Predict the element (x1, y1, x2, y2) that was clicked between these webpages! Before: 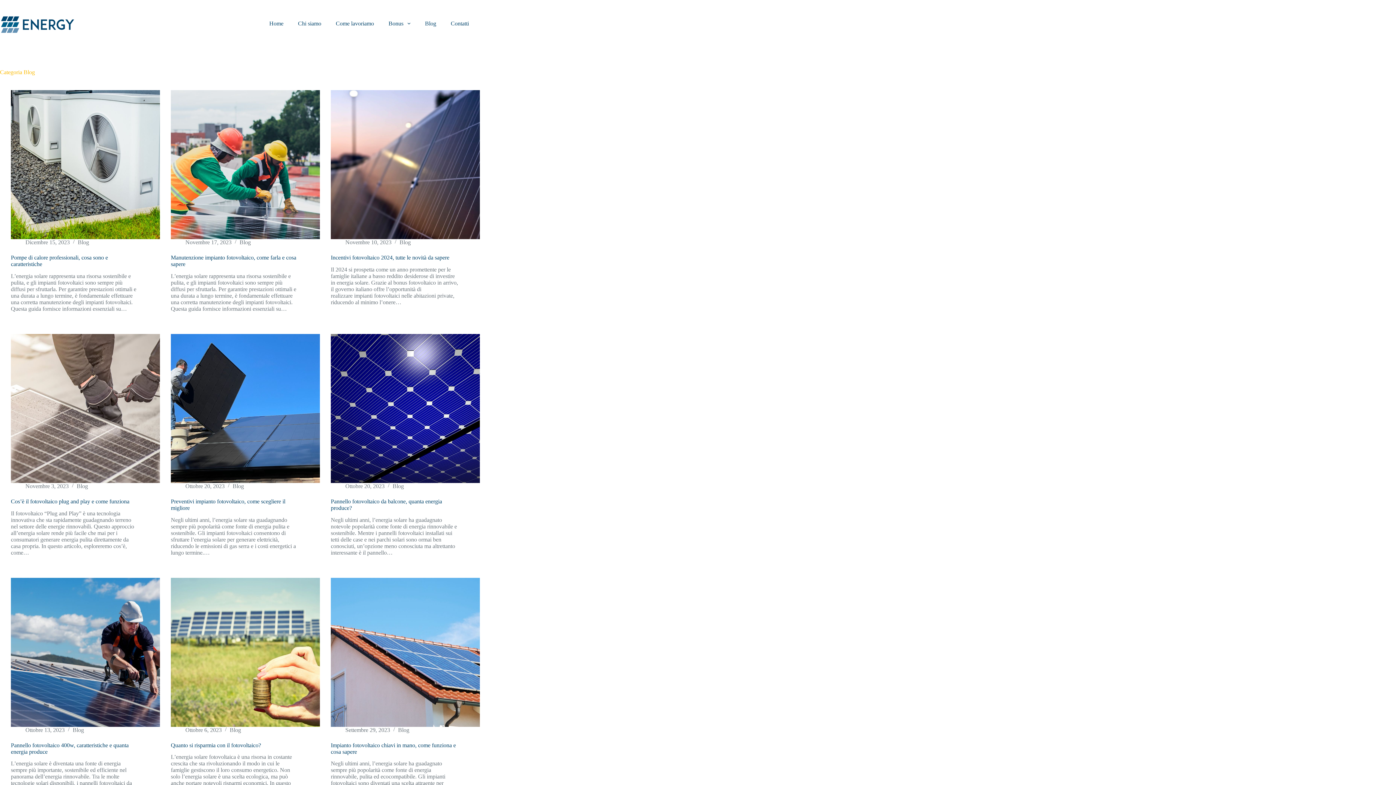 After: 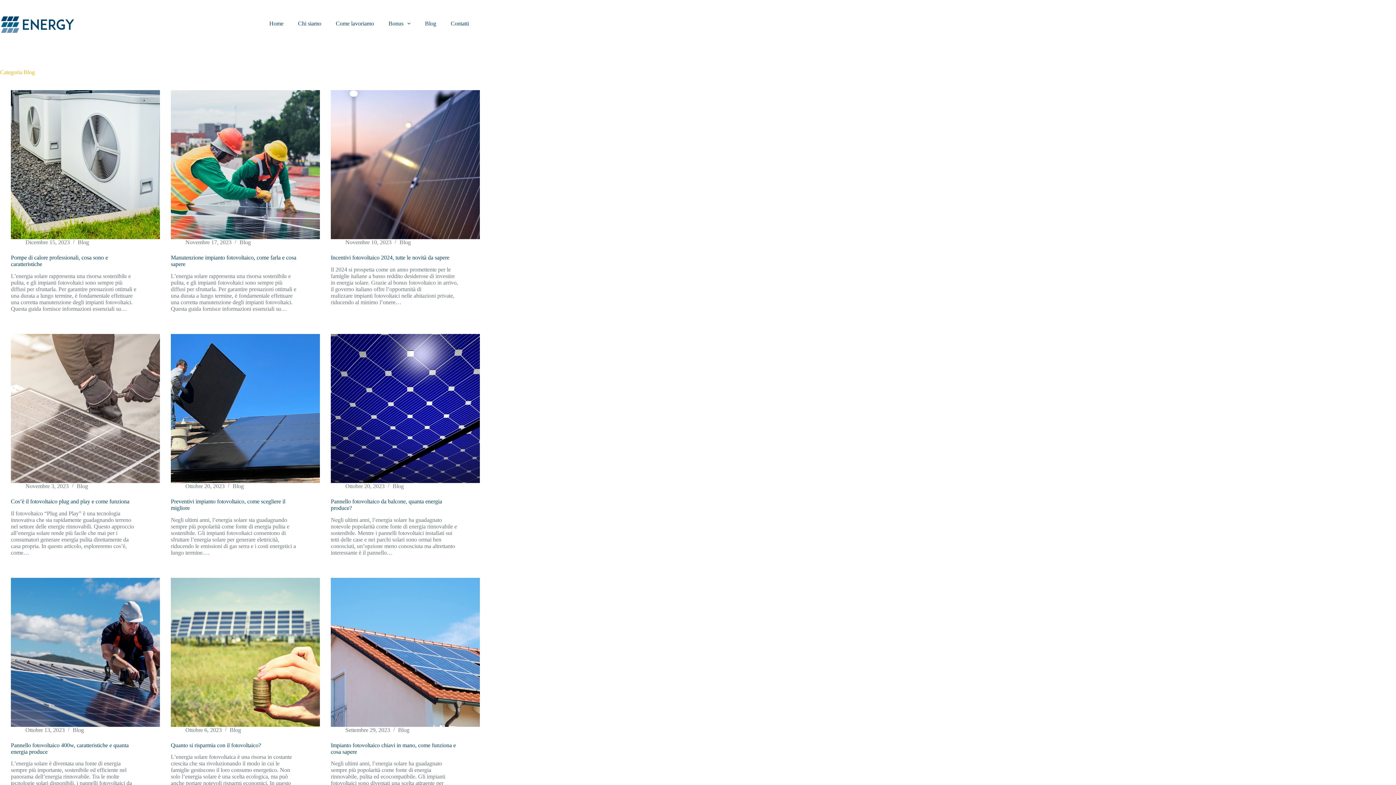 Action: bbox: (239, 239, 250, 245) label: Blog